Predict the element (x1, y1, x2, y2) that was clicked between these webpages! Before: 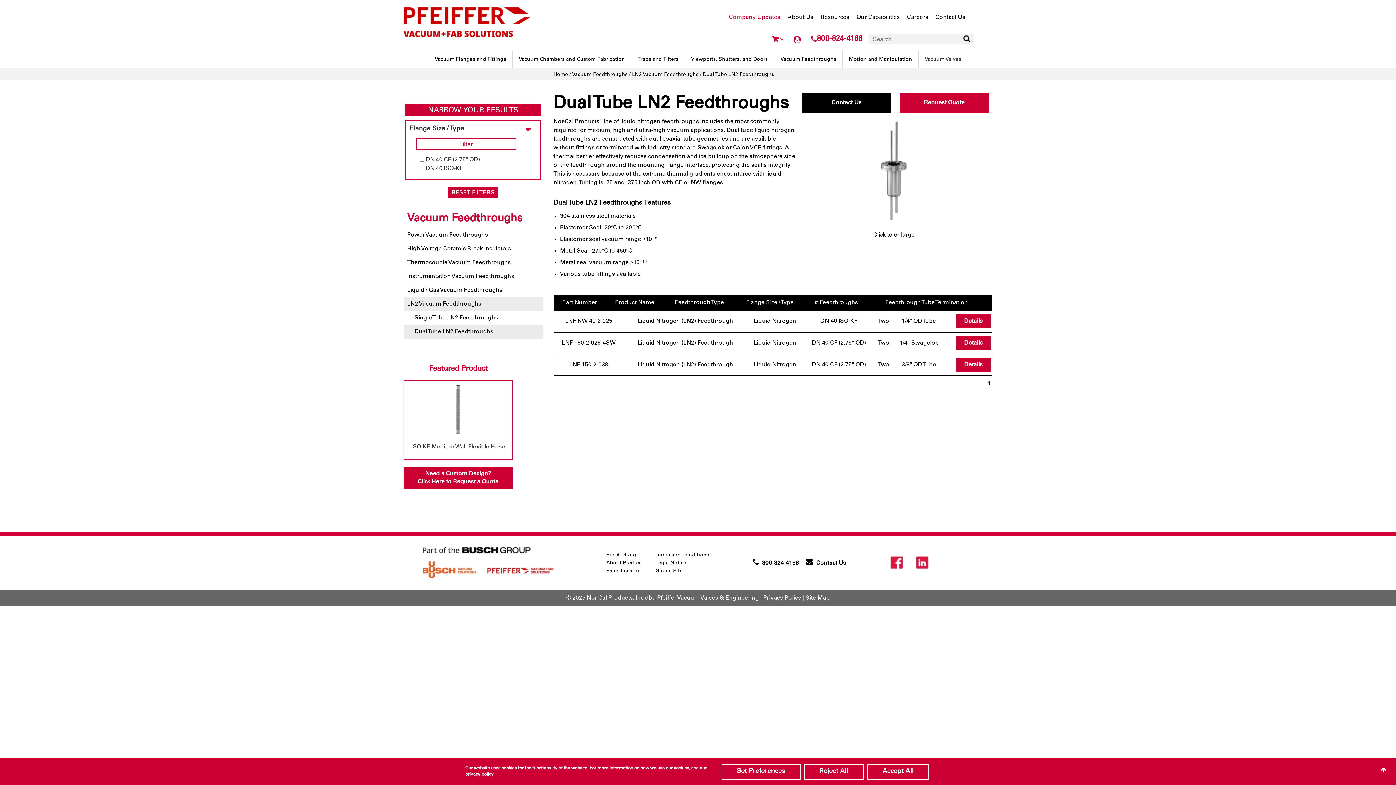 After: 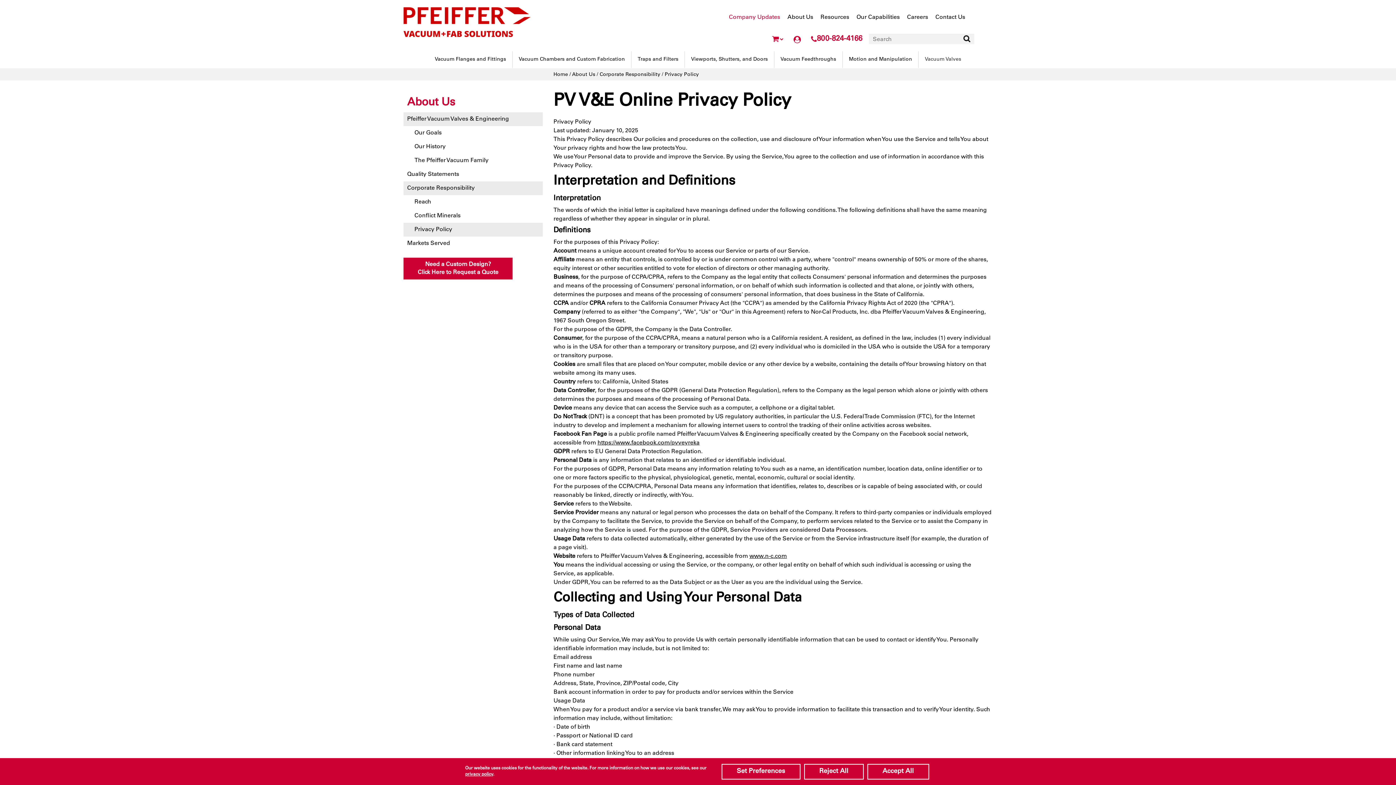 Action: label: privacy policy bbox: (465, 772, 493, 777)